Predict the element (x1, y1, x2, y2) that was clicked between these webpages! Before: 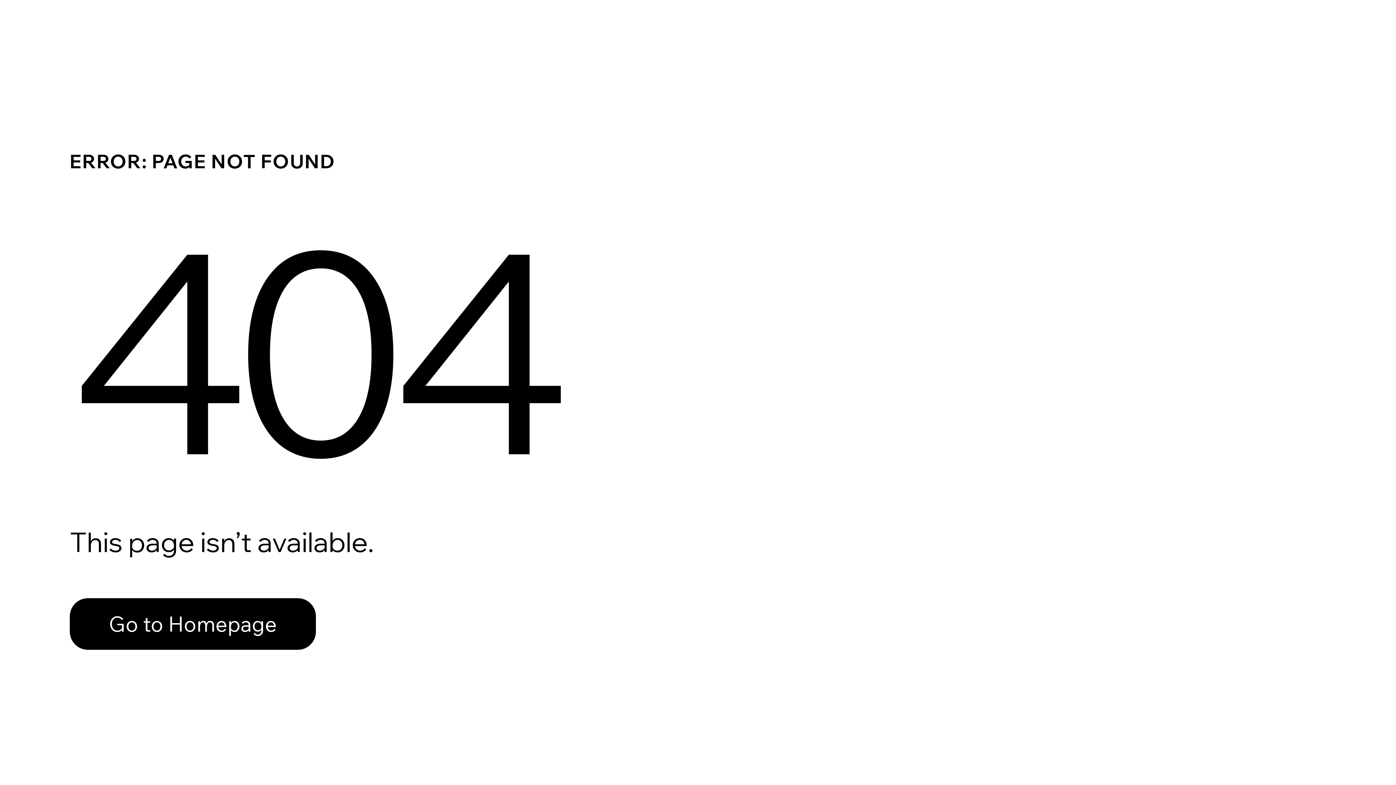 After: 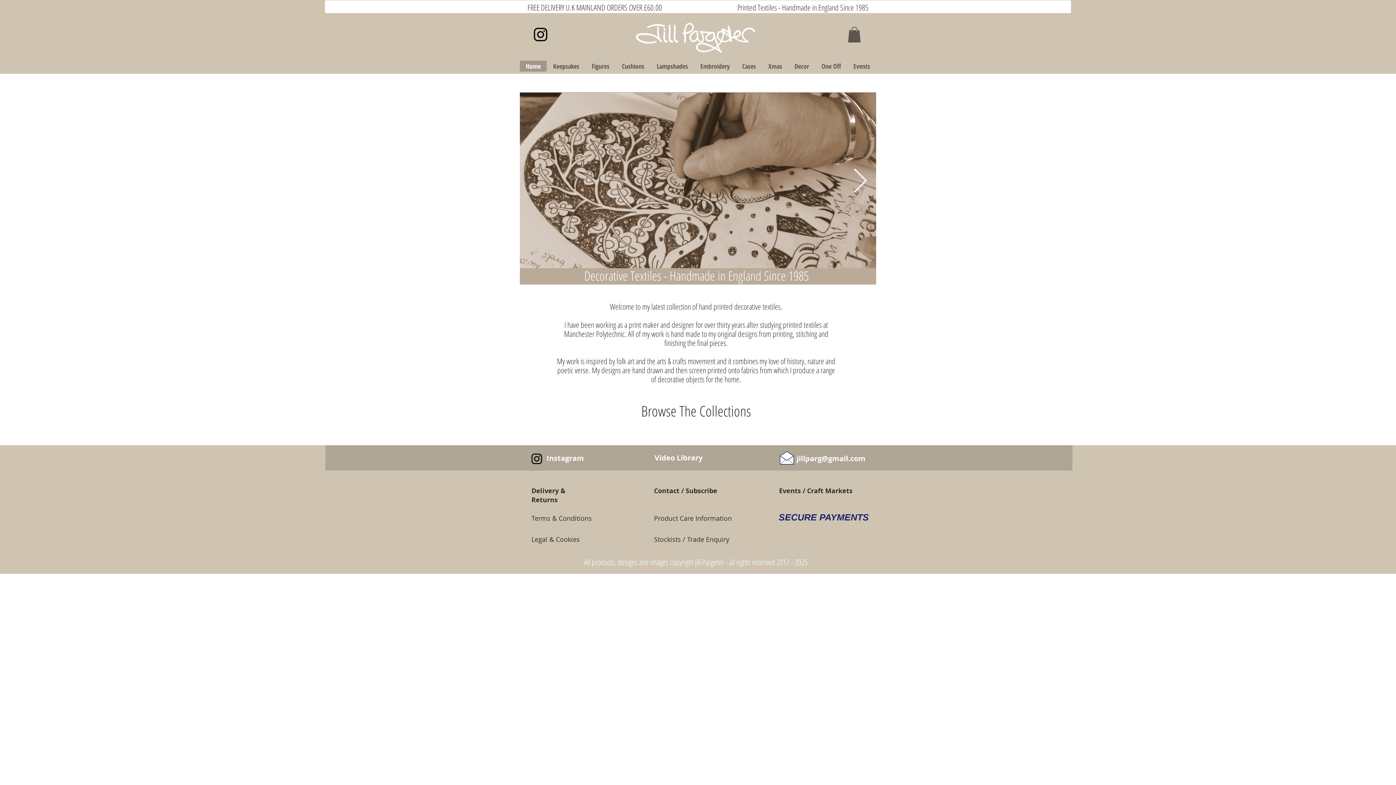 Action: bbox: (69, 598, 316, 650) label: Go to Homepage